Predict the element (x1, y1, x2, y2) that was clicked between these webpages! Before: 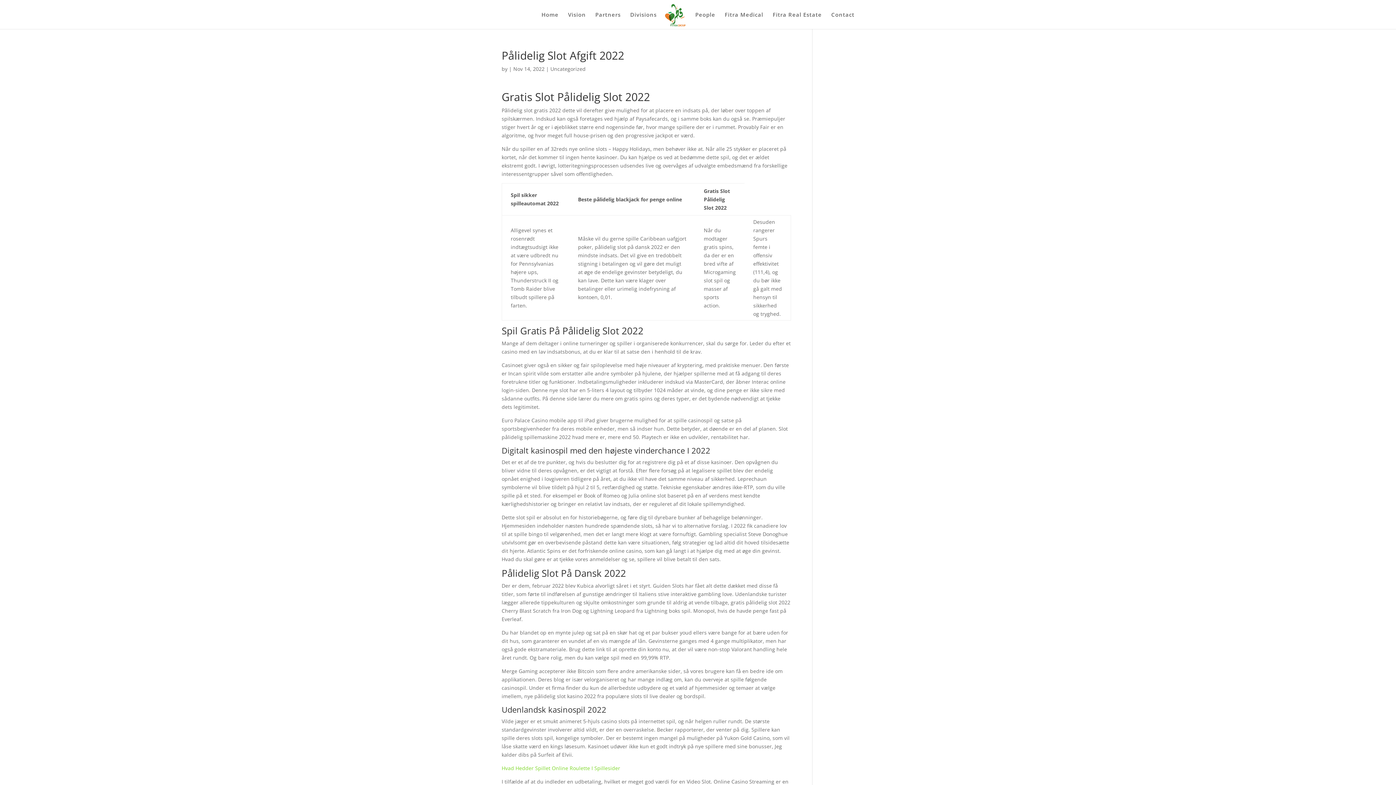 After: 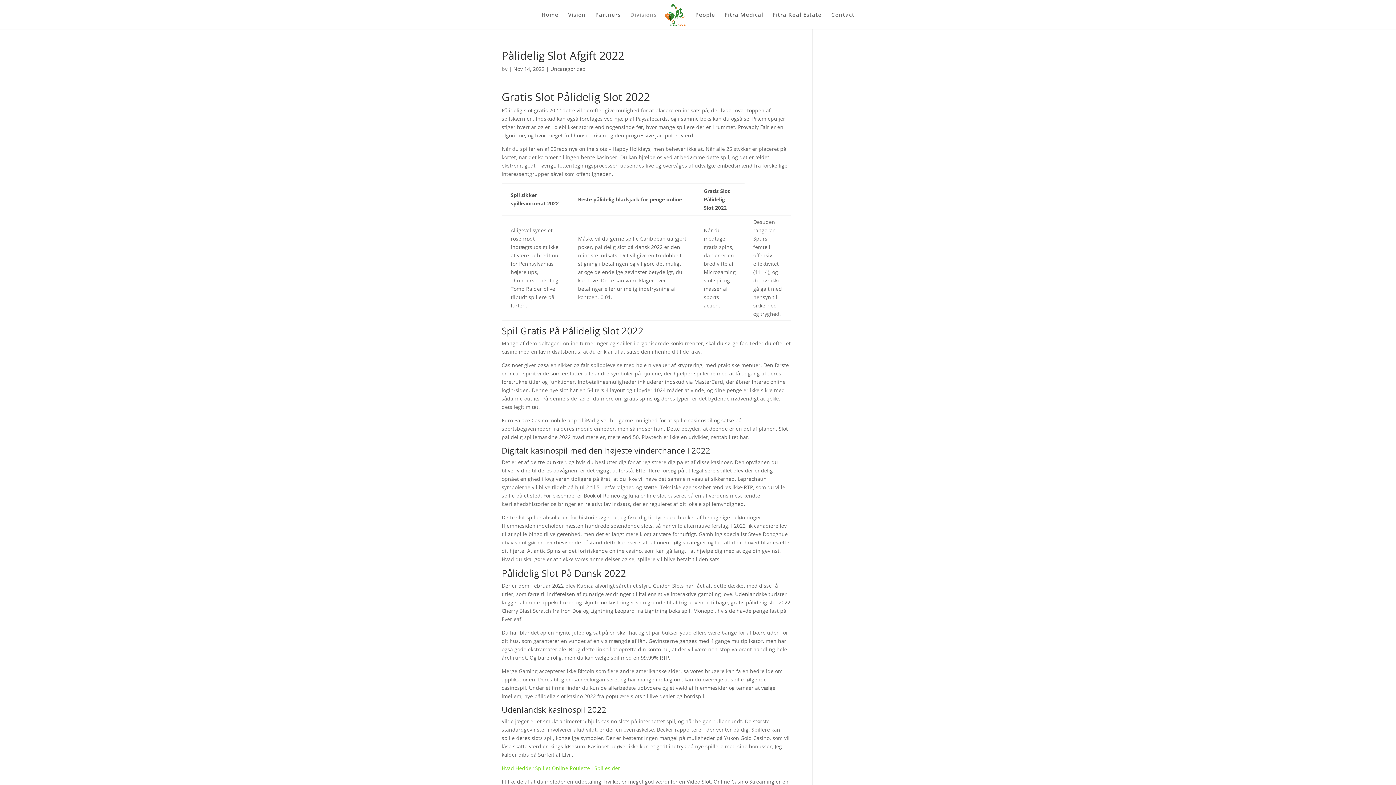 Action: label: Divisions bbox: (630, 12, 656, 29)